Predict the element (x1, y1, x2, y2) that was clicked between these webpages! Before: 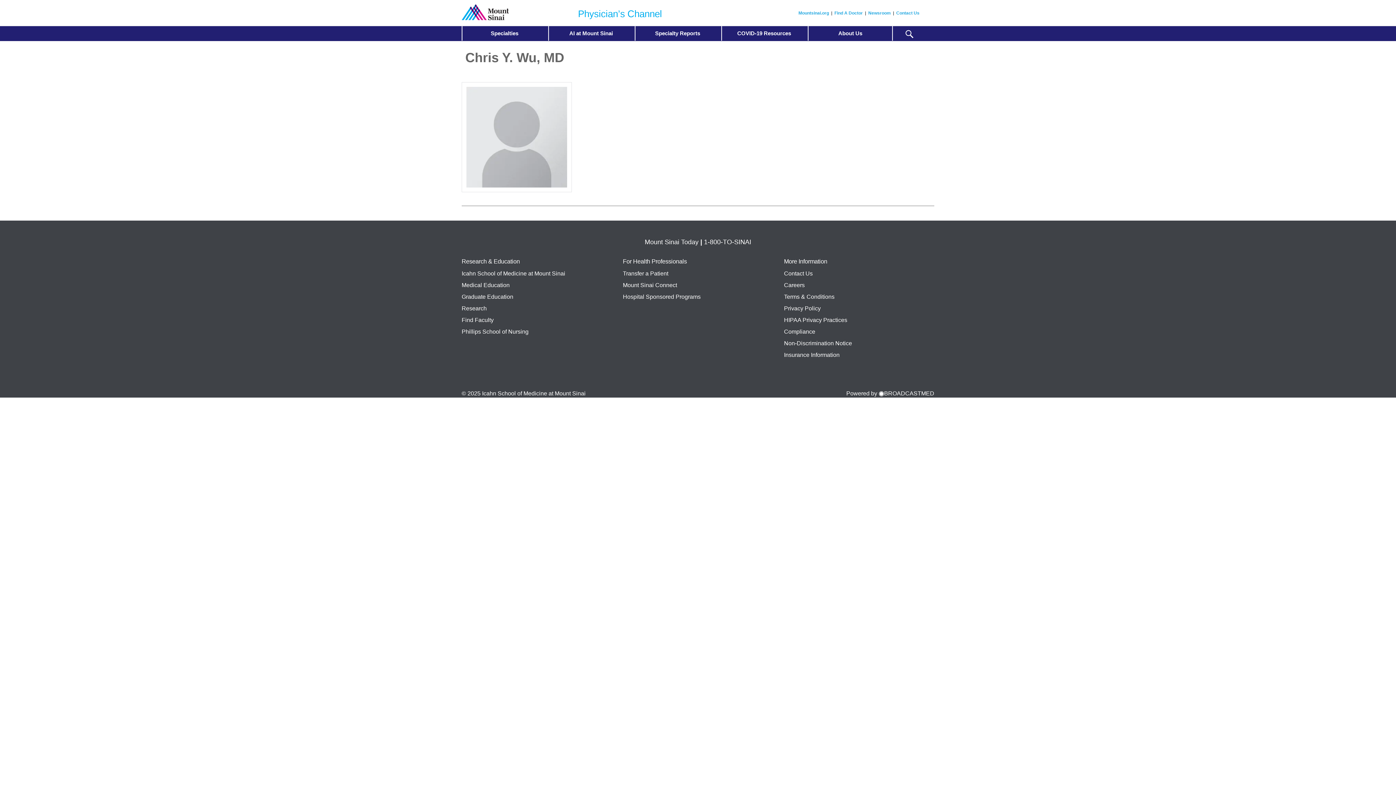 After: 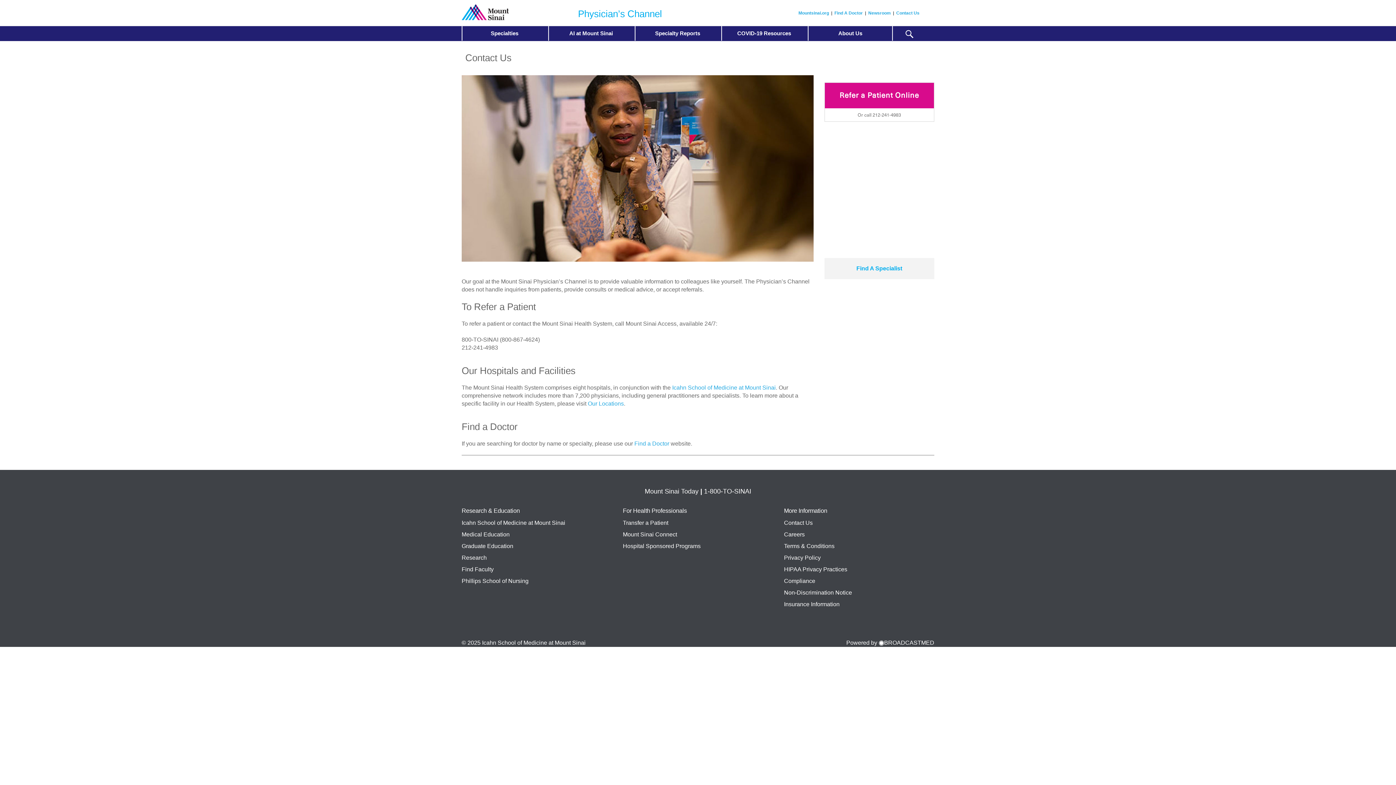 Action: bbox: (896, 10, 919, 15) label: Contact Us